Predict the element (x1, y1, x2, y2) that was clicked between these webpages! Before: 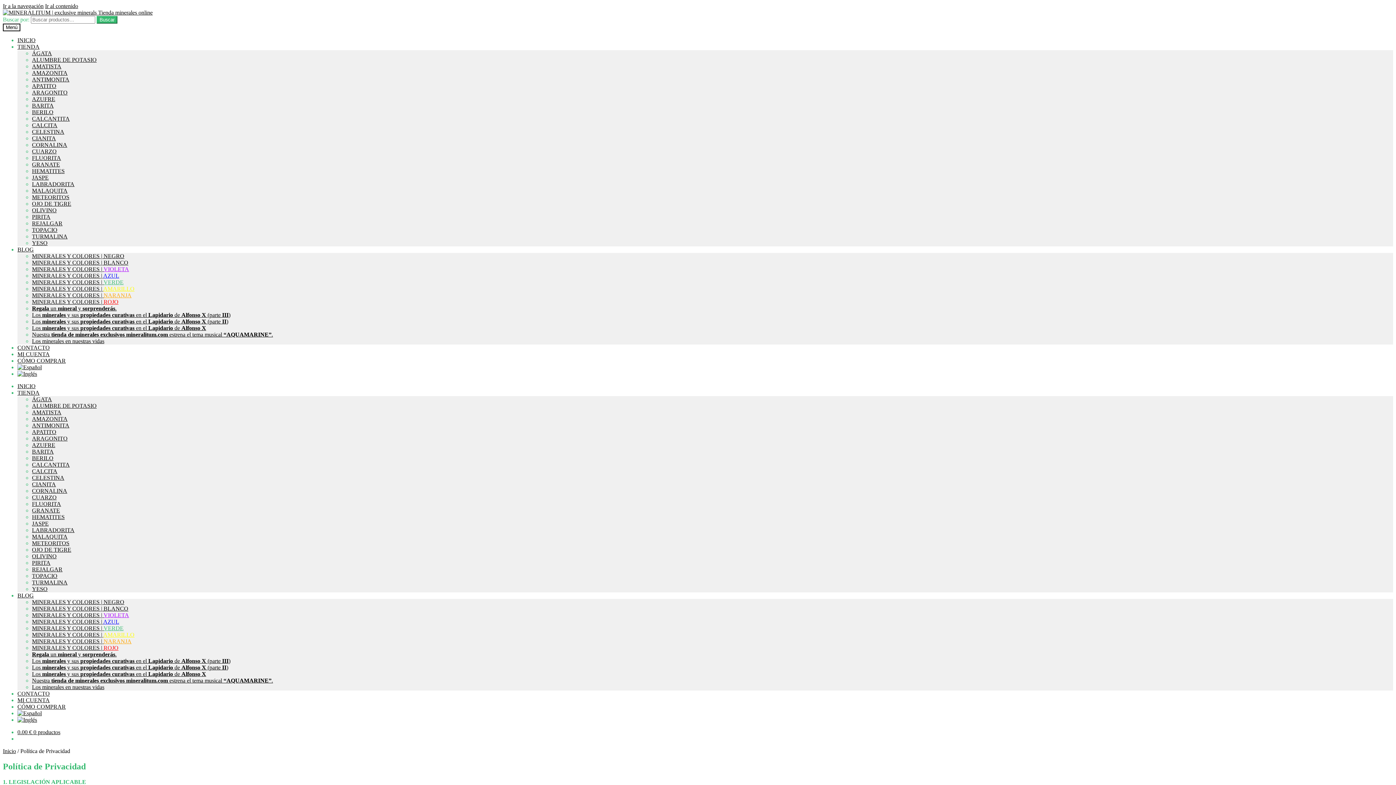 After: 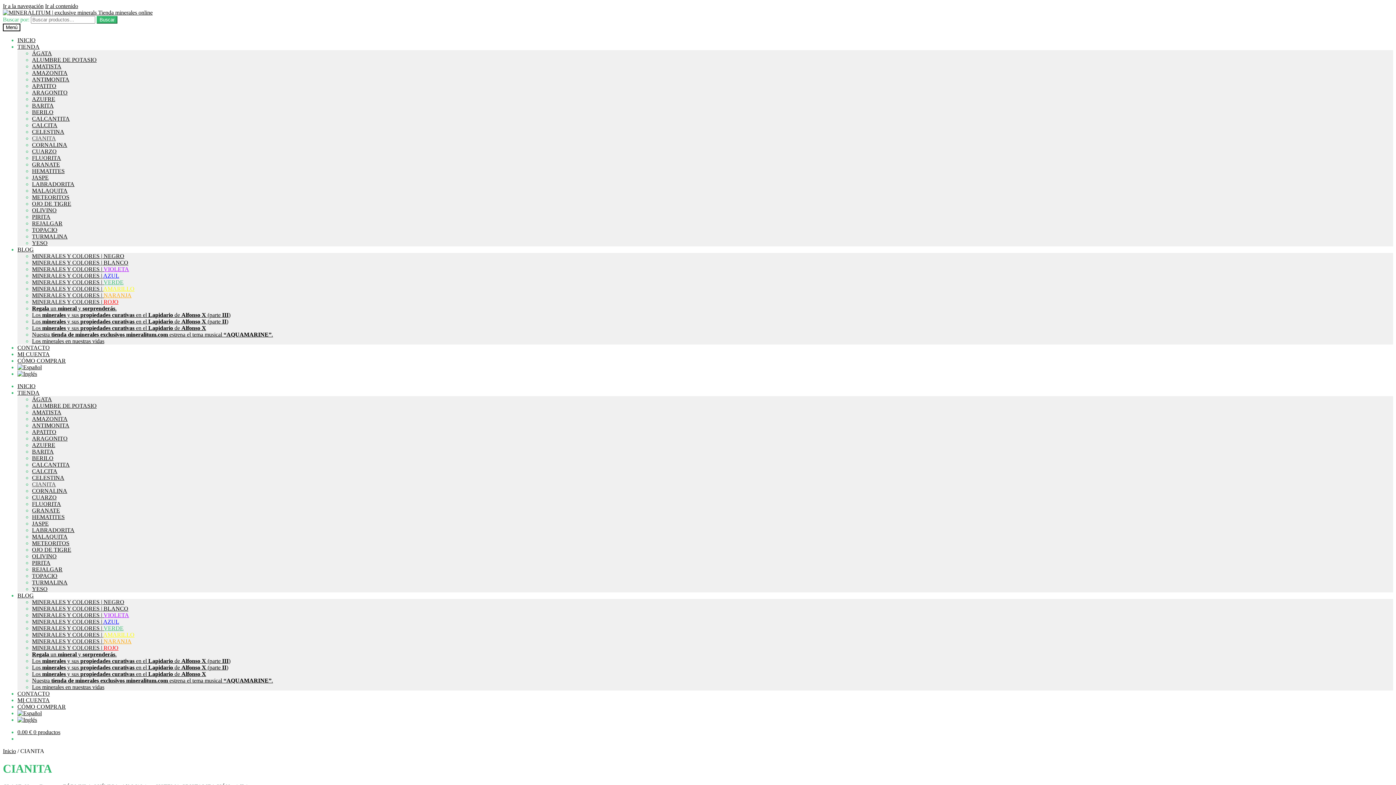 Action: bbox: (32, 481, 56, 487) label: CIANITA